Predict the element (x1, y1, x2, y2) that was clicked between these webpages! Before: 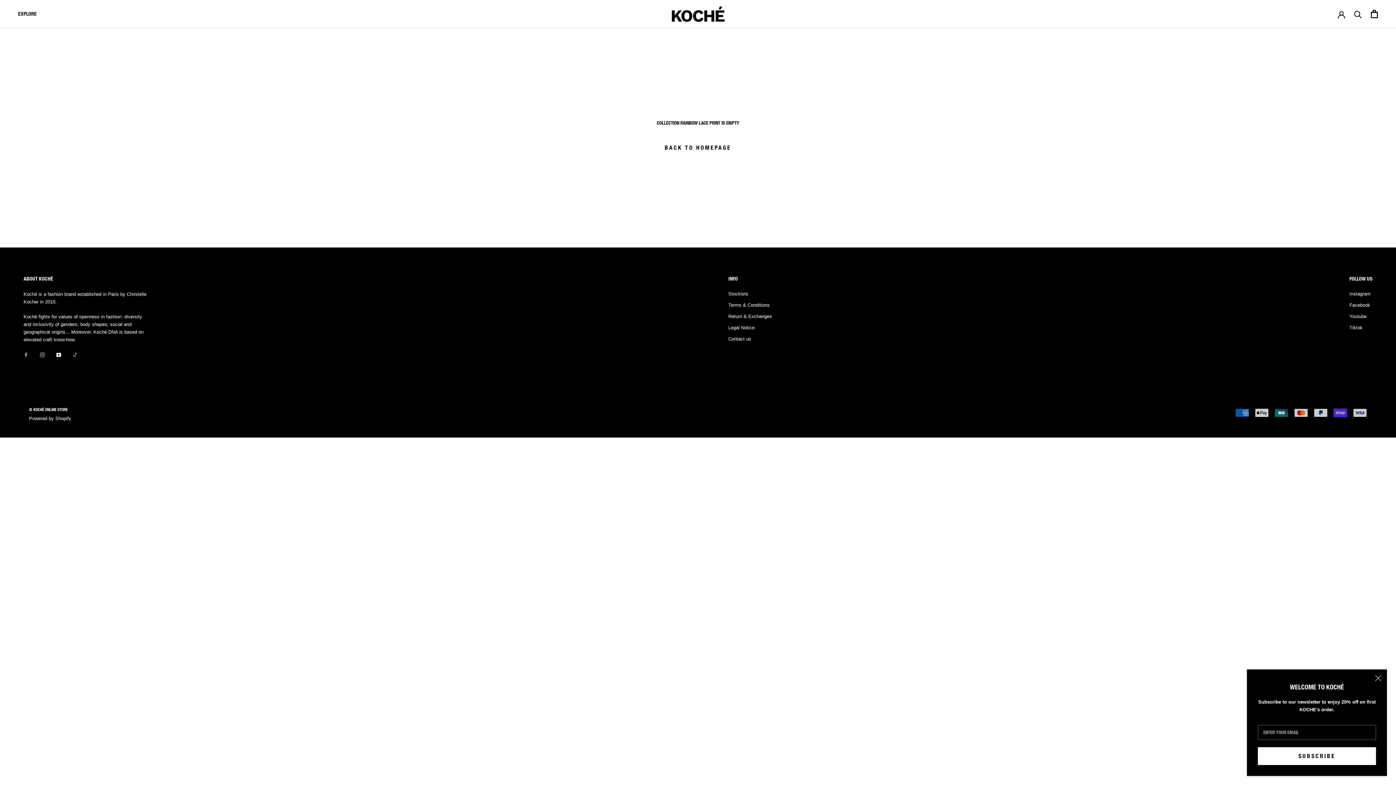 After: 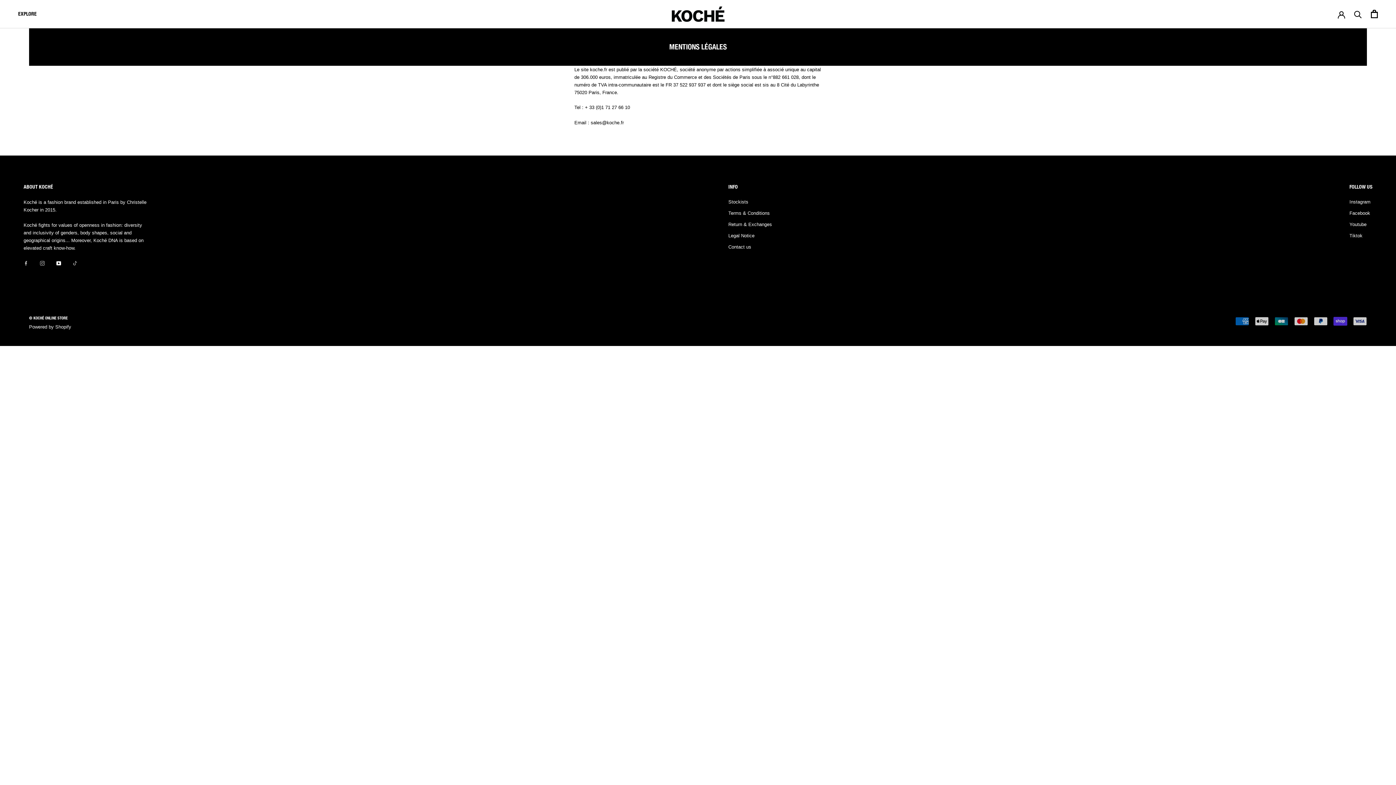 Action: label: Legal Notice bbox: (728, 324, 772, 331)